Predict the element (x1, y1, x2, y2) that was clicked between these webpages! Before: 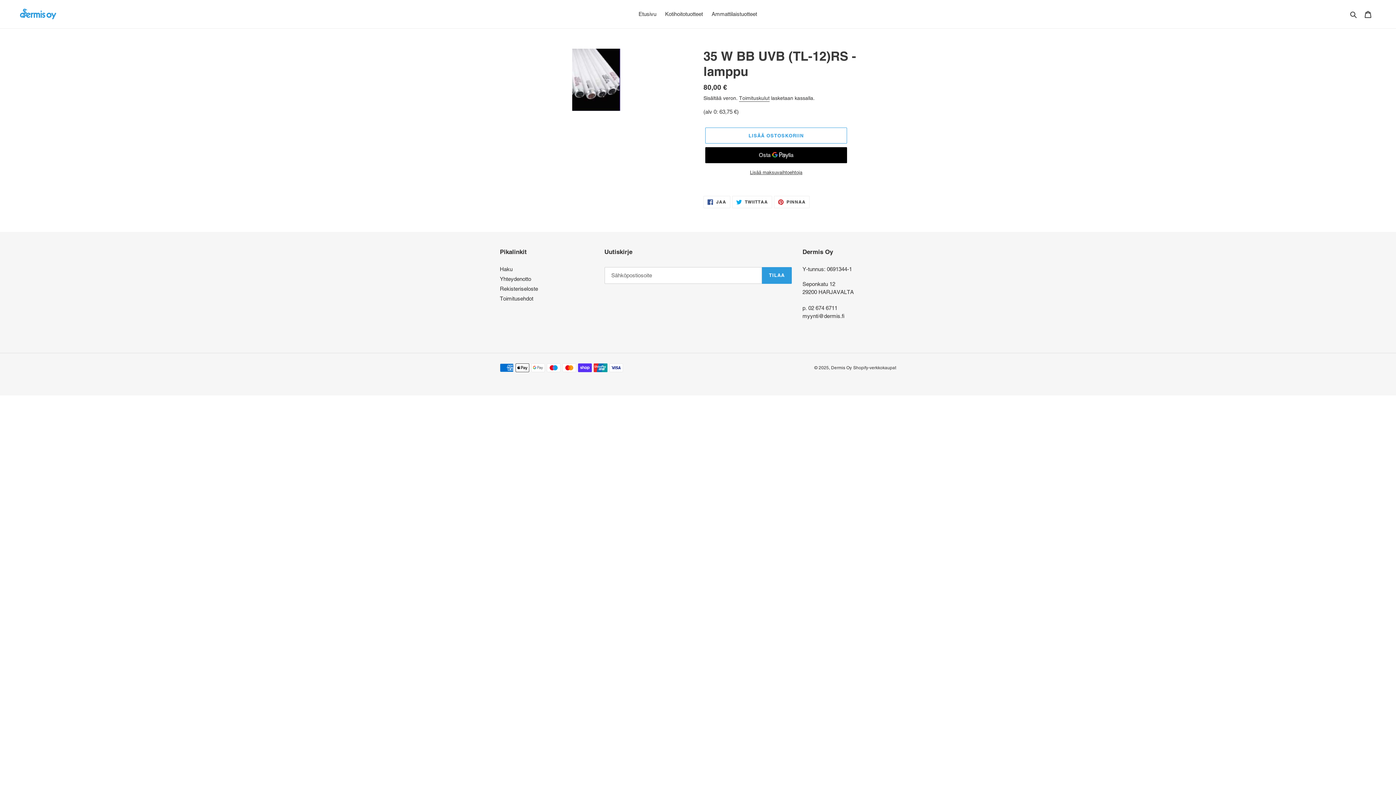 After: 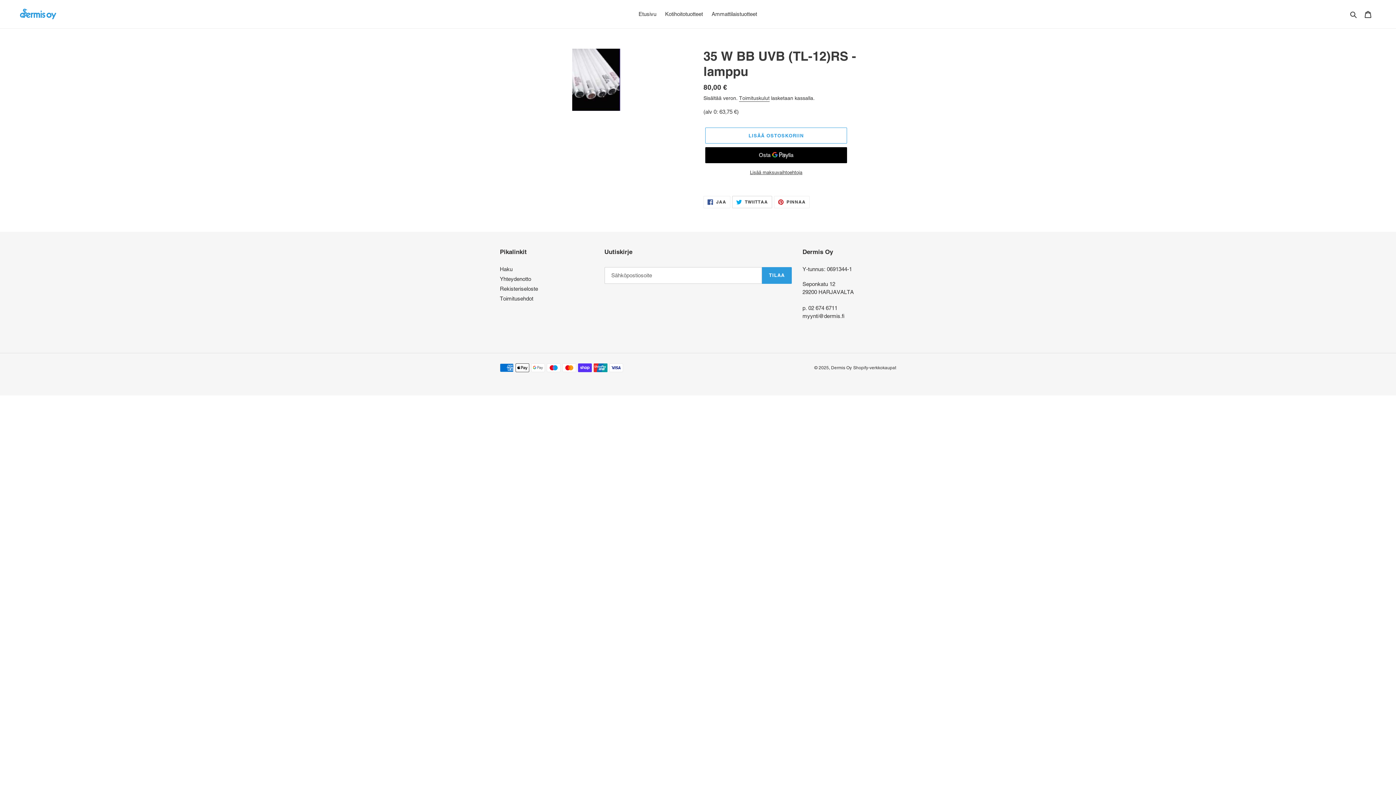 Action: bbox: (732, 196, 772, 208) label:  TWIITTAA
TWIITTAA TWITTERISSÄ